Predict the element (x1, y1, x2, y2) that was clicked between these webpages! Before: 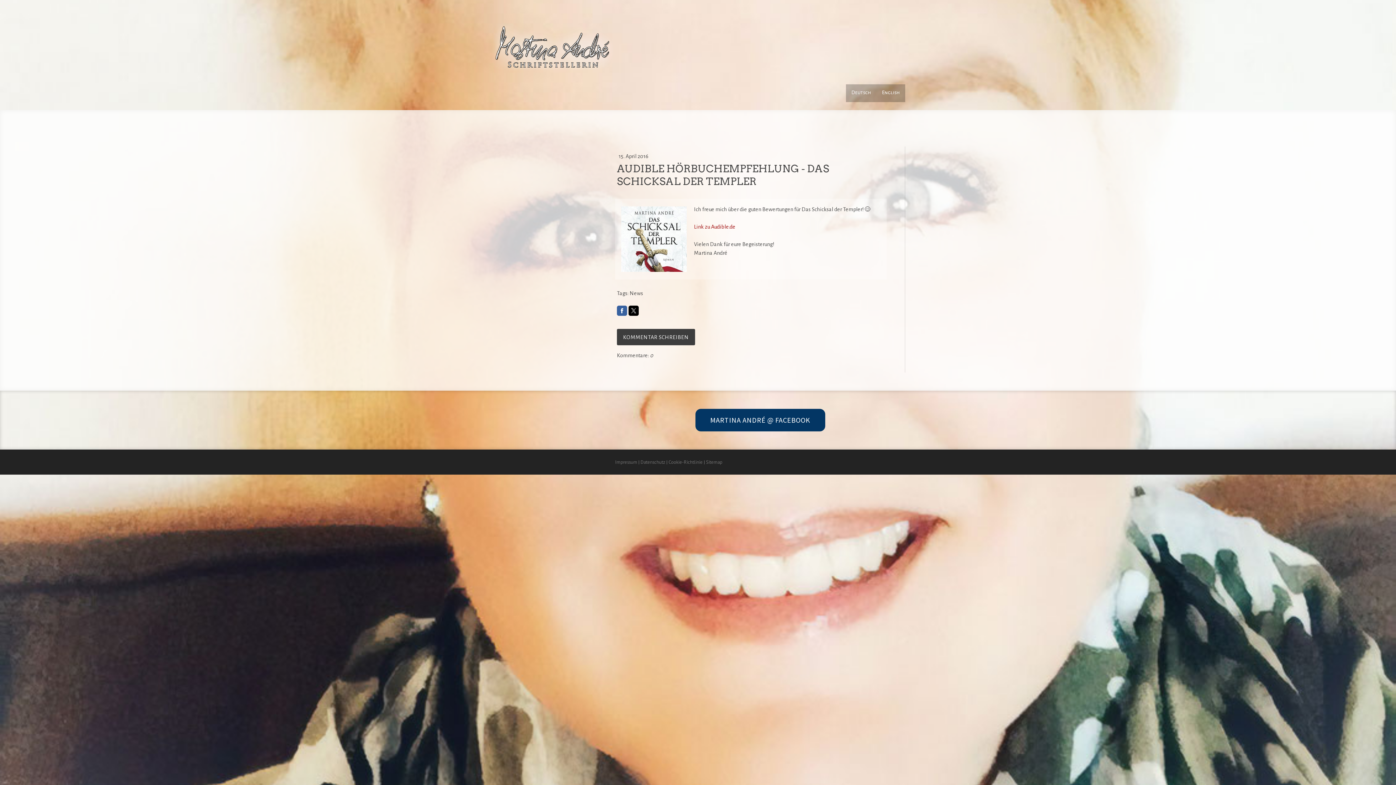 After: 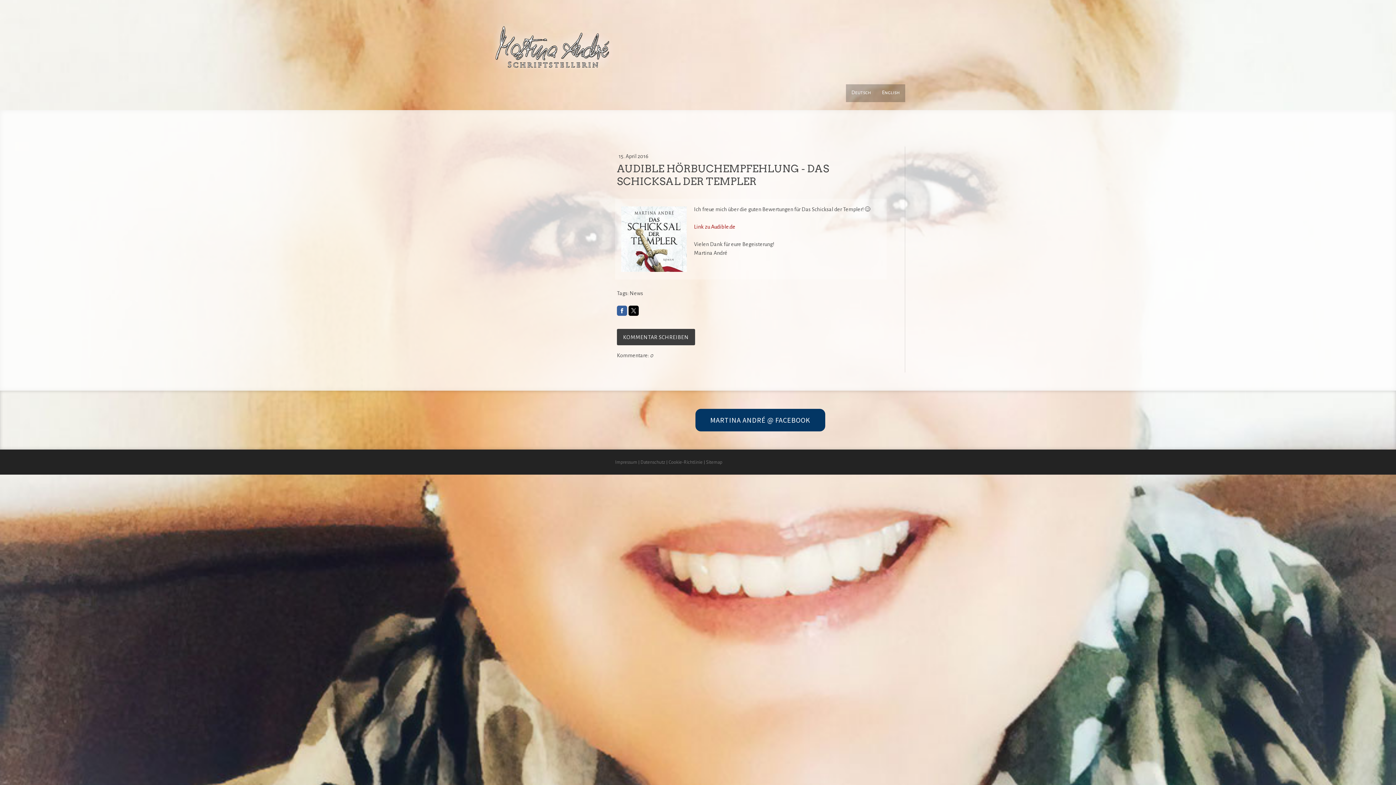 Action: bbox: (695, 409, 825, 431) label: MARTINA ANDRÉ @ FACEBOOK